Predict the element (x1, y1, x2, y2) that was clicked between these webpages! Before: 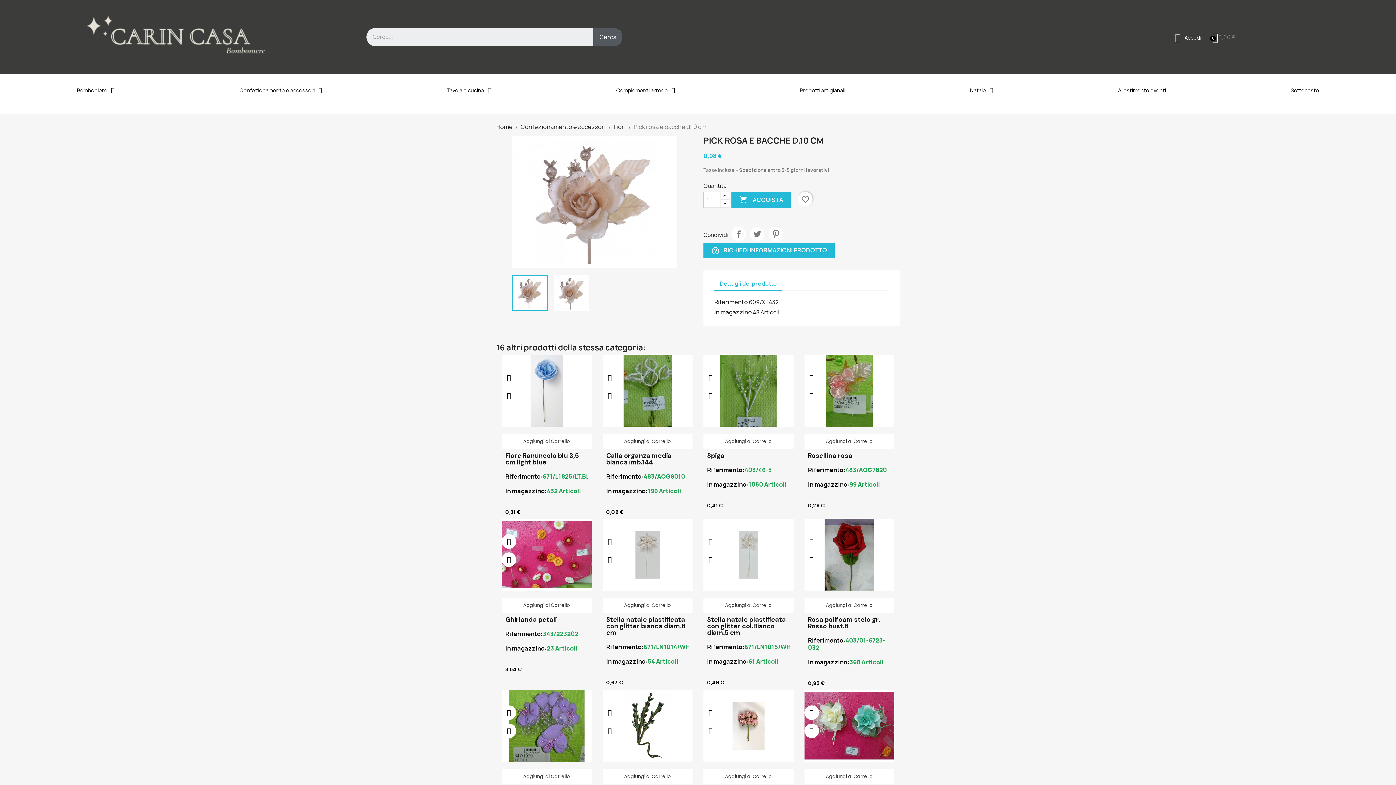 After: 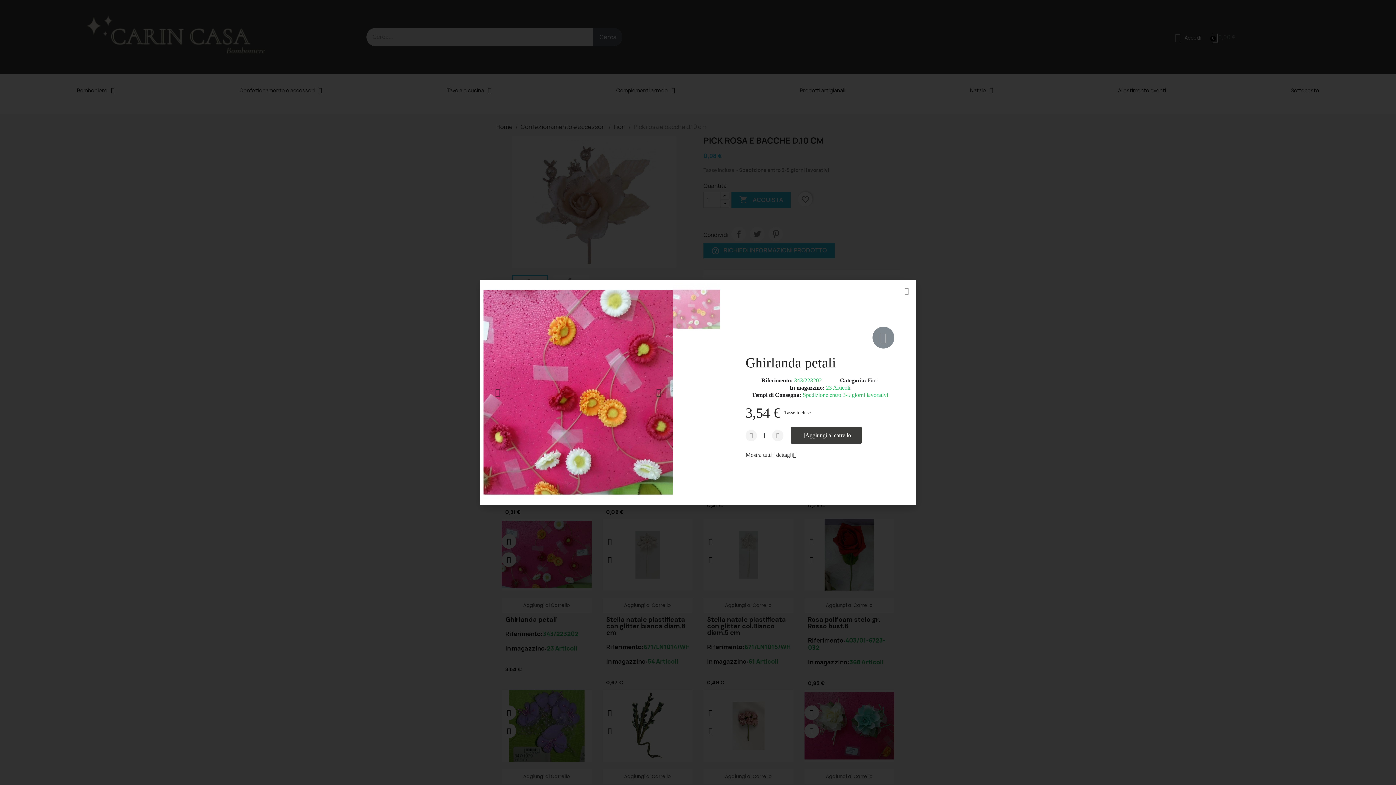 Action: bbox: (501, 552, 516, 567)